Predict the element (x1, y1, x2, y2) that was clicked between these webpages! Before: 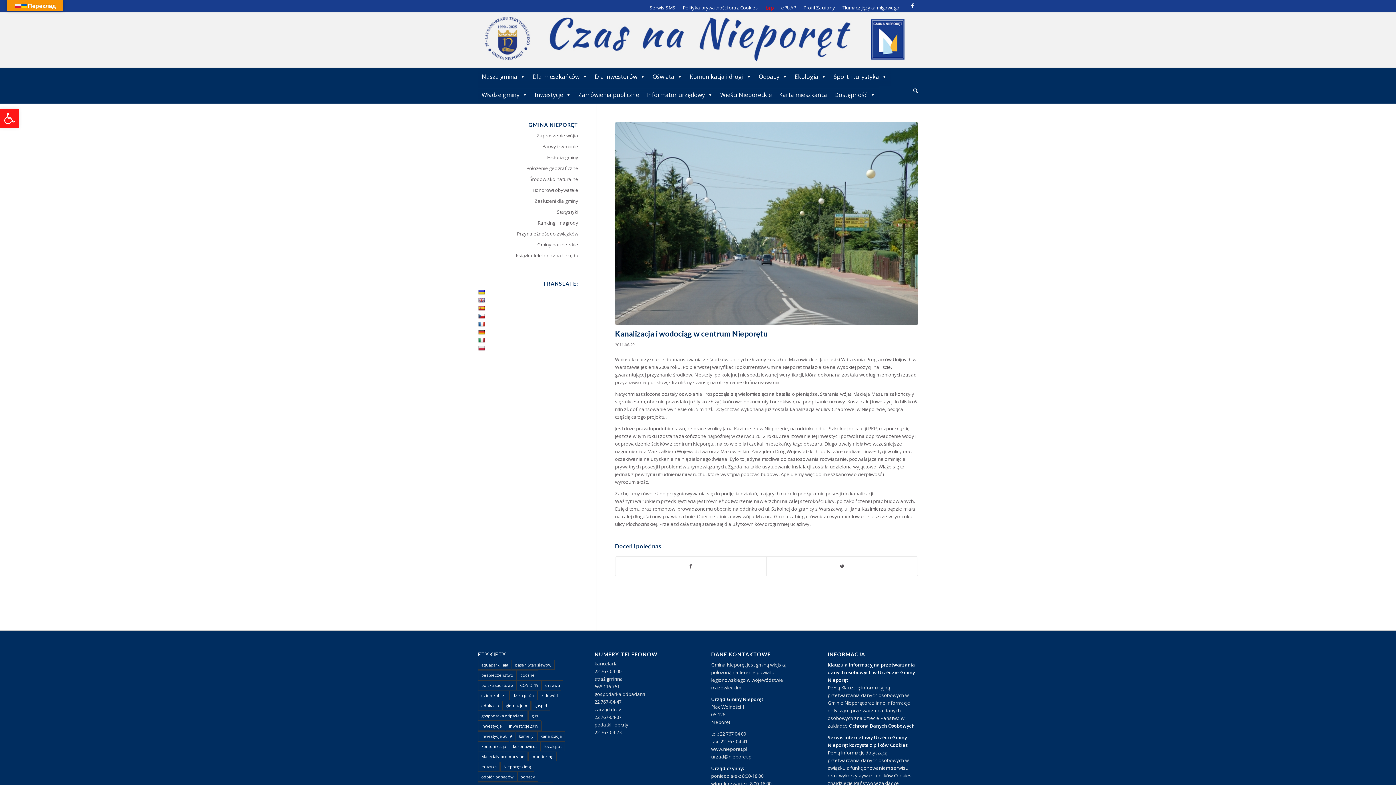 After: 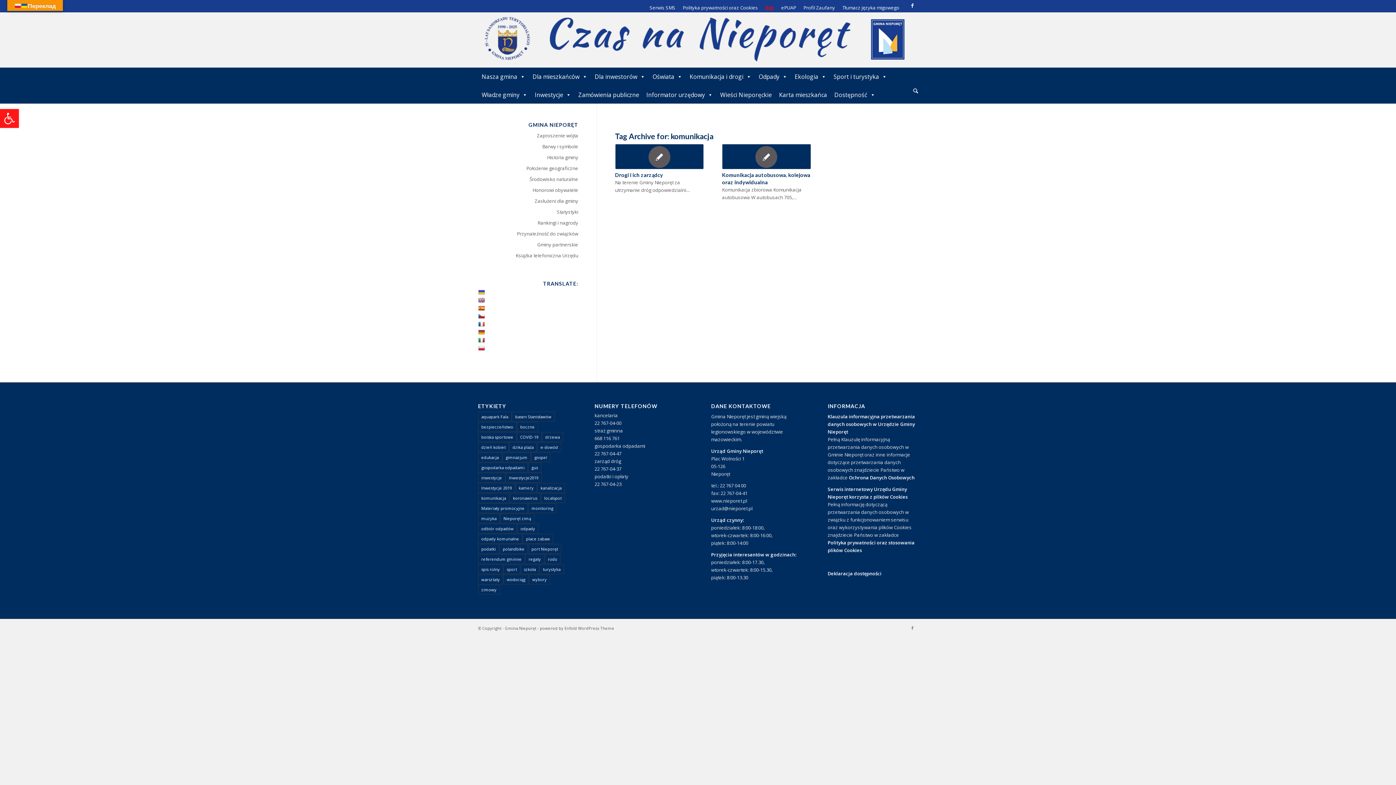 Action: bbox: (478, 741, 509, 751) label: komunikacja (2 elementy)